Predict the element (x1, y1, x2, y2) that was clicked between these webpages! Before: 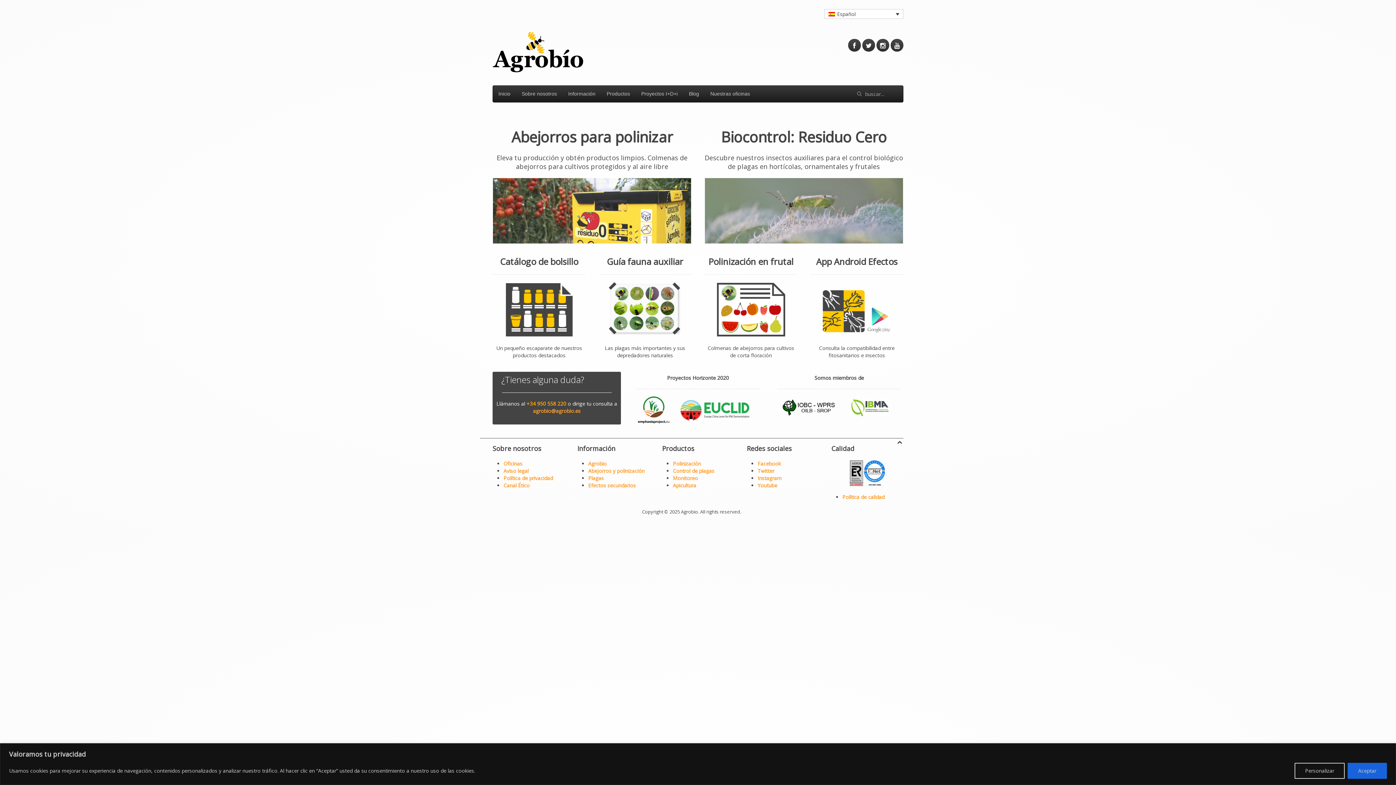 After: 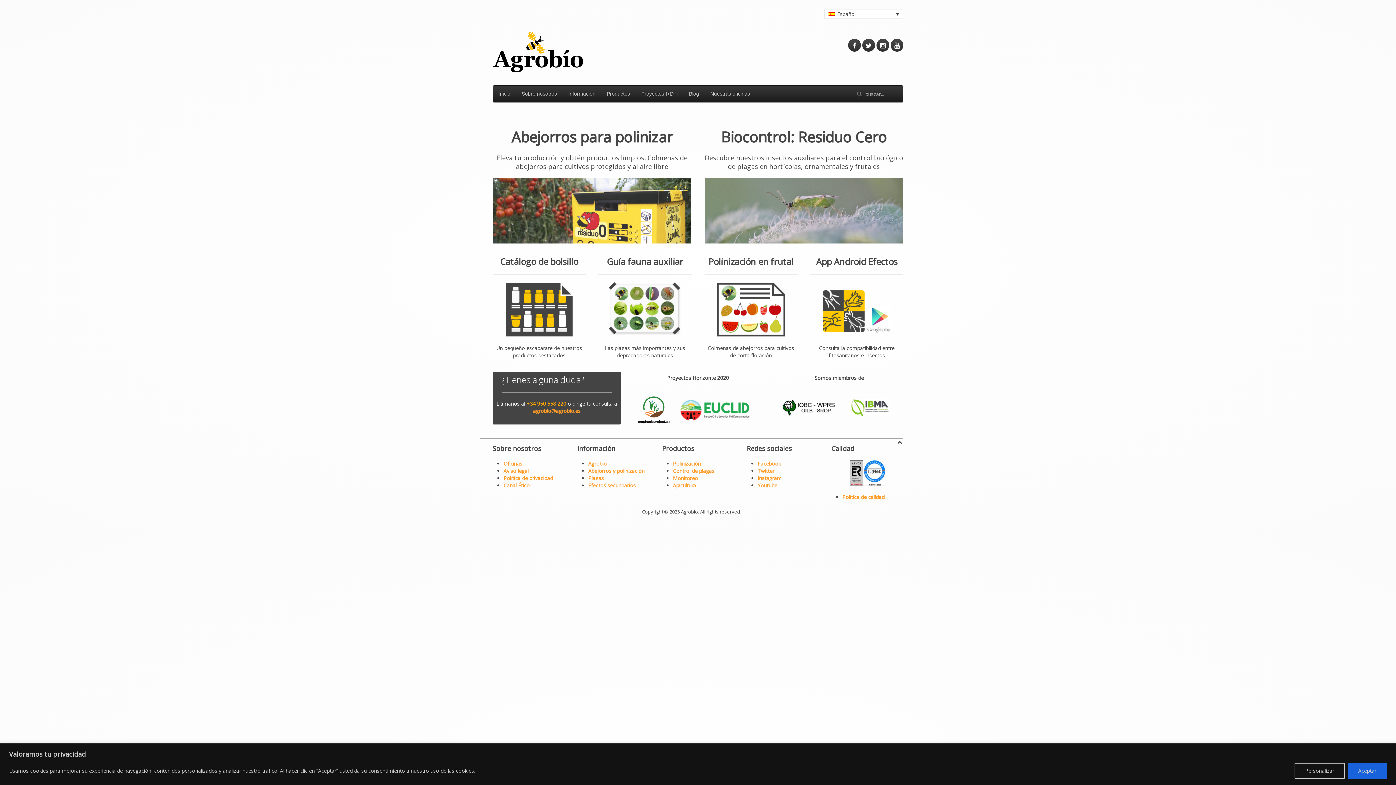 Action: bbox: (492, 48, 583, 55)